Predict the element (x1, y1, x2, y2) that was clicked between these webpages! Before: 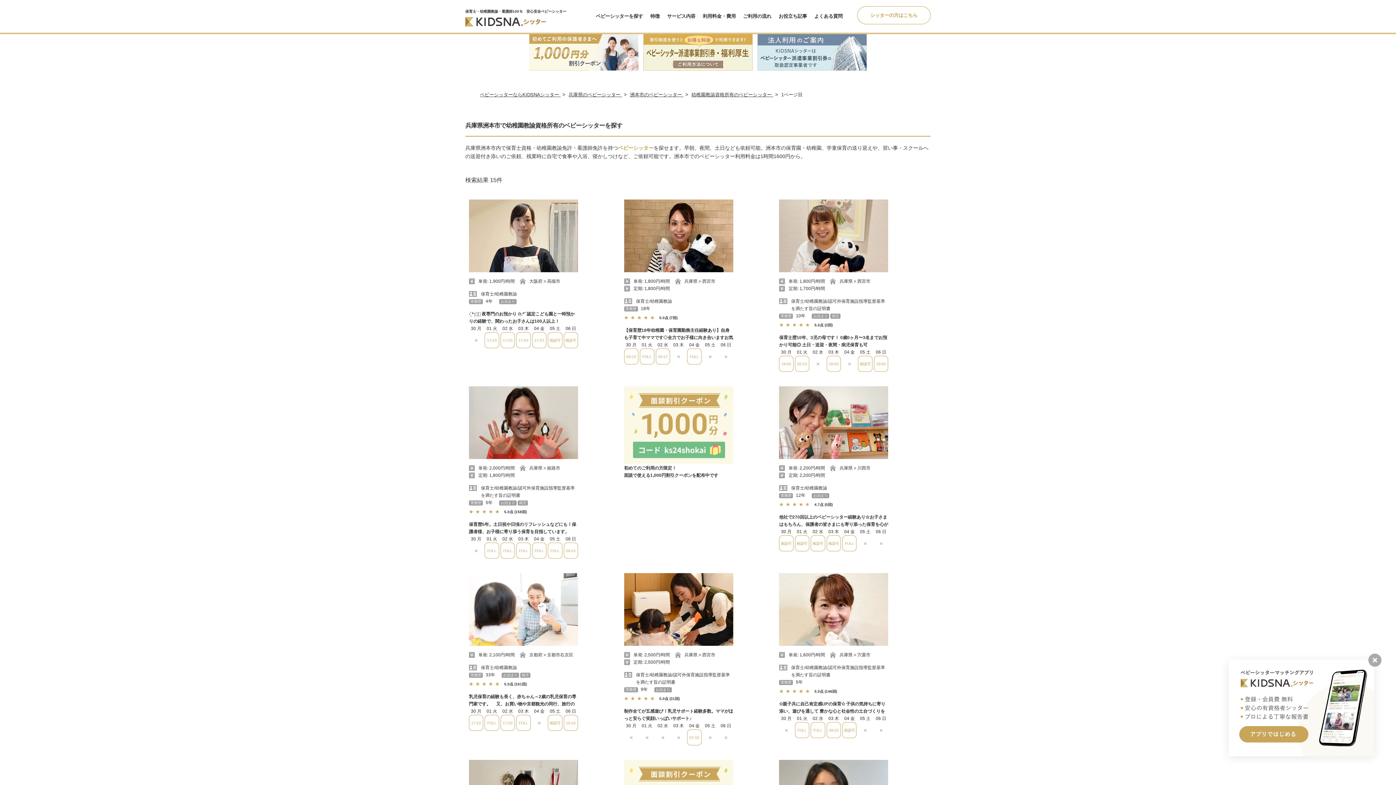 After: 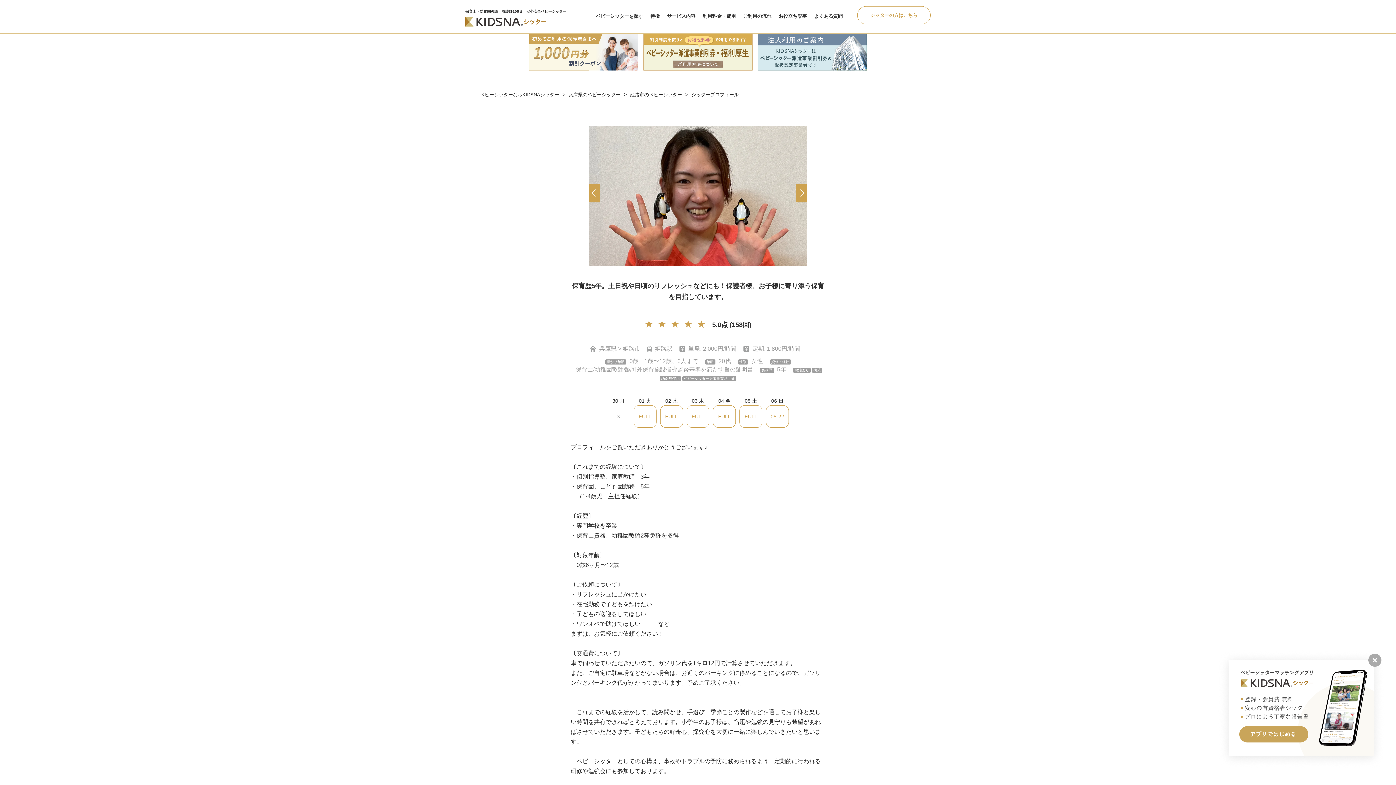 Action: label: 	単発: 2,000円/時間
	定期: 1,800円/時間
		兵庫県 > 姫路市
	保育士/幼稚園教諭/認可外保育施設指導監督基準を満たす旨の証明書
実務歴 5年 お泊まり 病児
★★★★★
★★★★★
 5.0点 (158回)
保育歴5年。土日祝や日頃のリフレッシュなどにも！保護者様、お子様に寄り添う保育を目指しています。
30 月

×

01 火

FULL

02 水

FULL

03 木

FULL

04 金

FULL

05 土

FULL

06 日

08-22 bbox: (469, 386, 578, 558)